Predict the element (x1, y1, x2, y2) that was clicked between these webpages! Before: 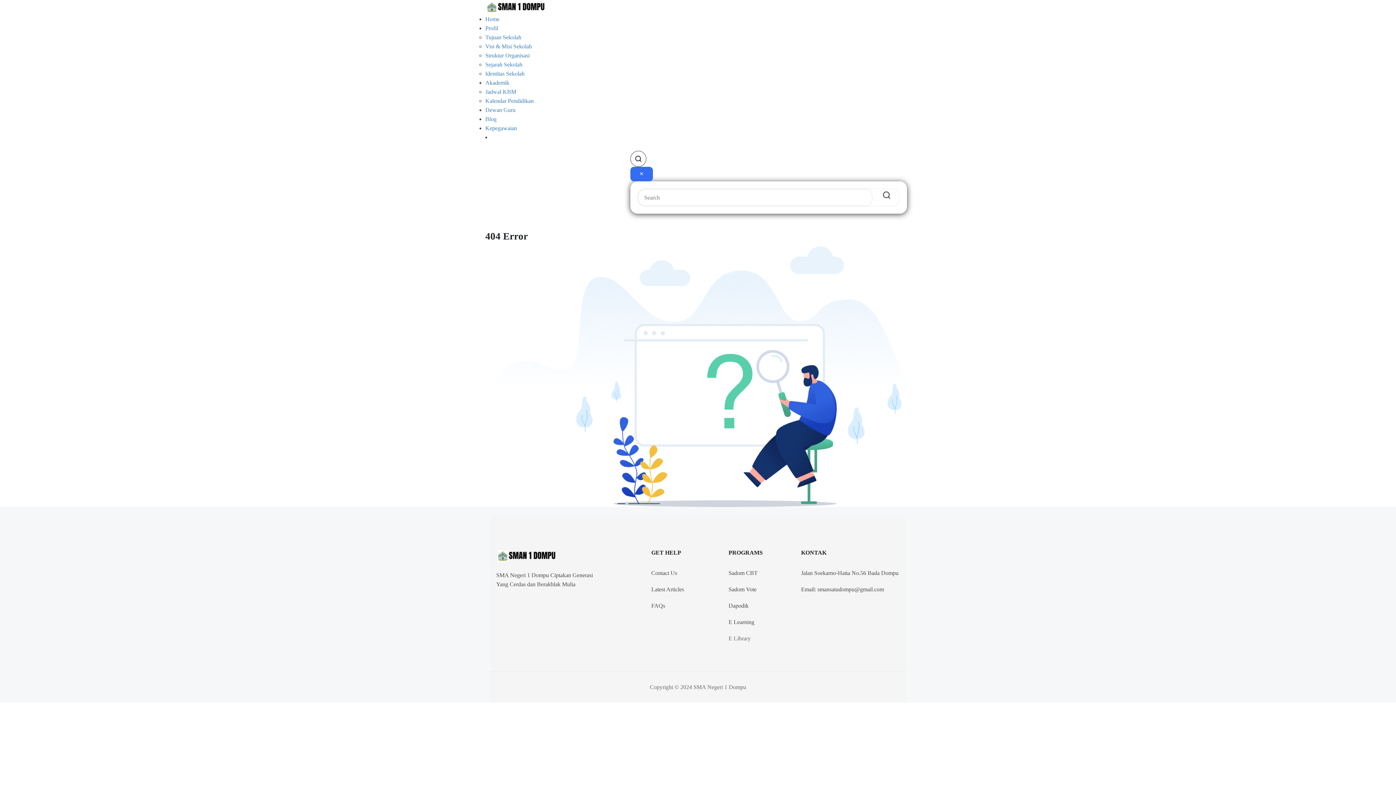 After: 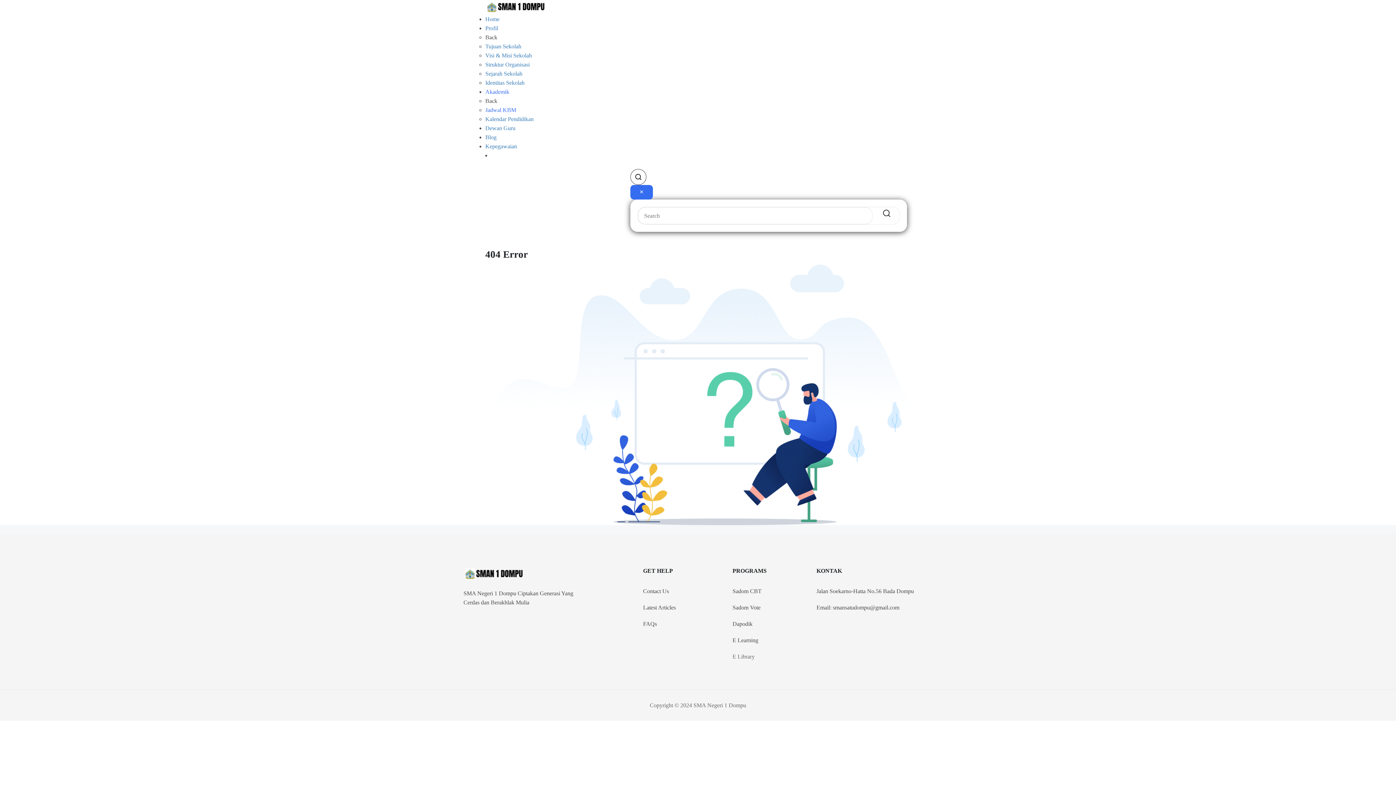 Action: bbox: (485, 88, 516, 94) label: Jadwal KBM